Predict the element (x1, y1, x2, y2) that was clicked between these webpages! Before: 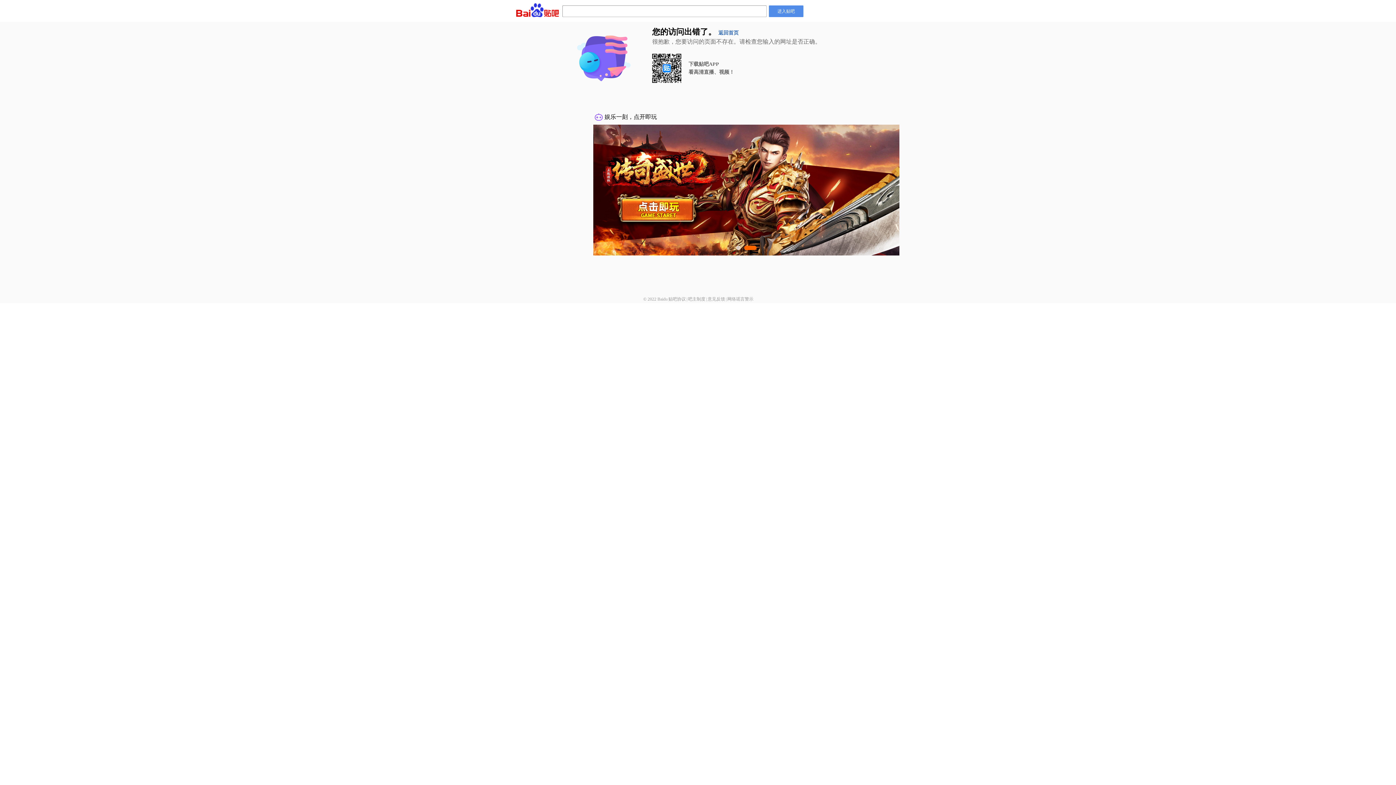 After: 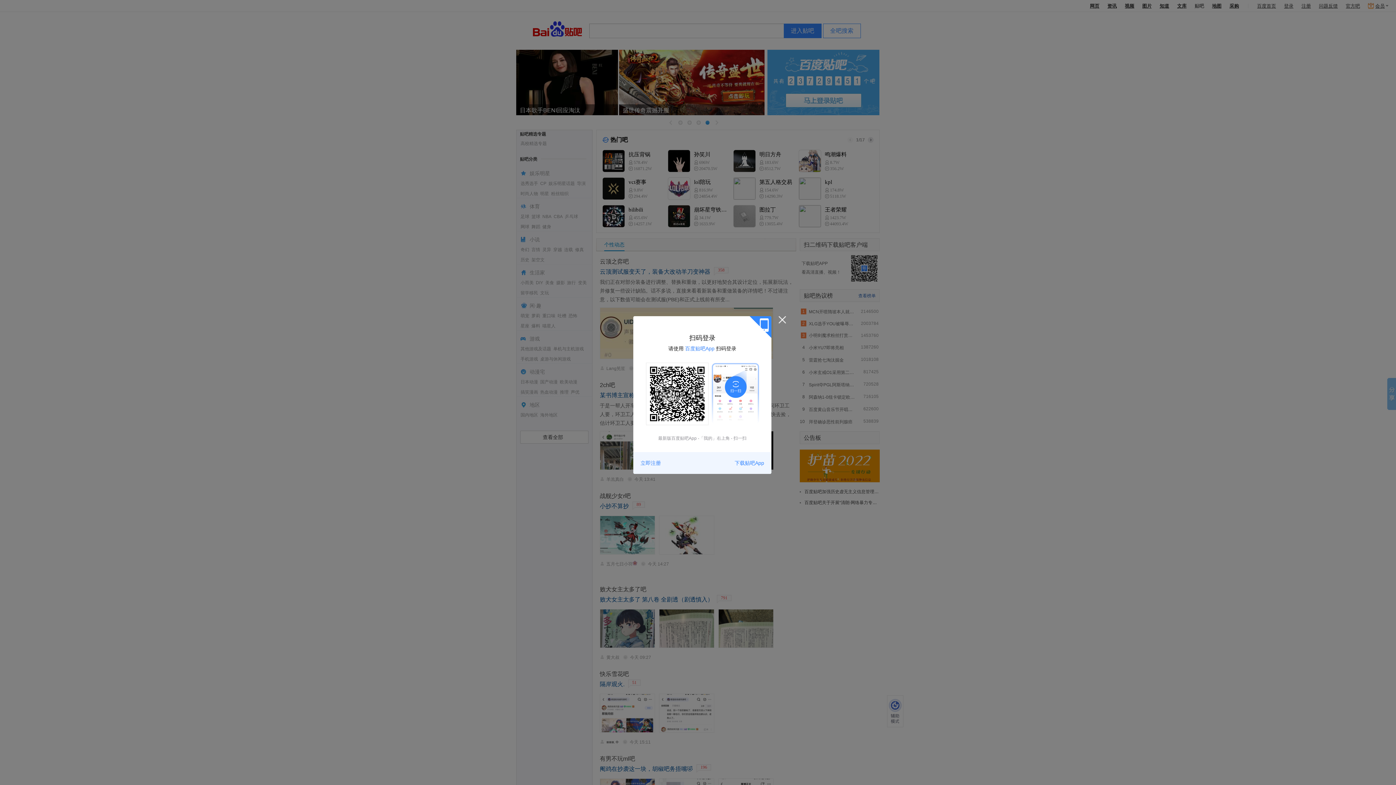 Action: bbox: (718, 30, 738, 35) label: 返回首页